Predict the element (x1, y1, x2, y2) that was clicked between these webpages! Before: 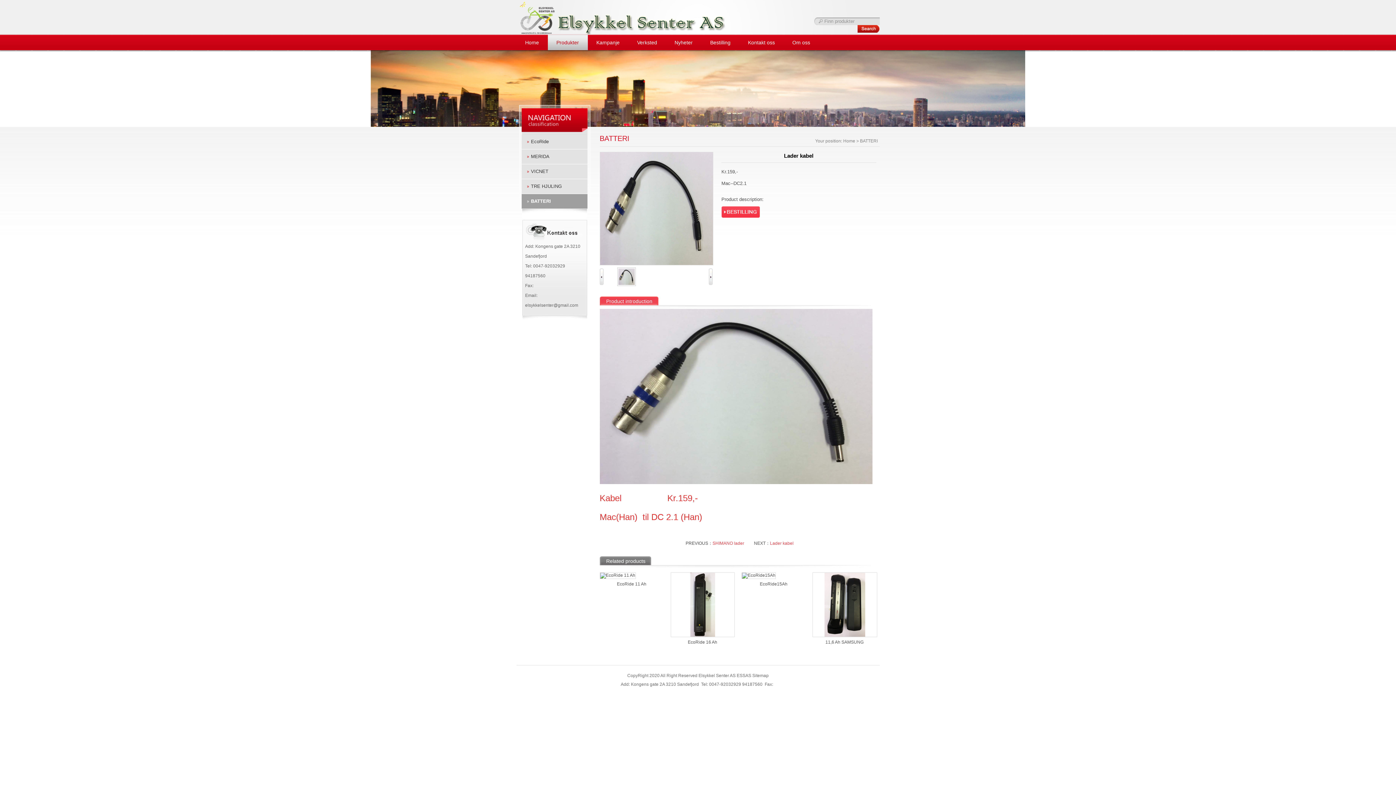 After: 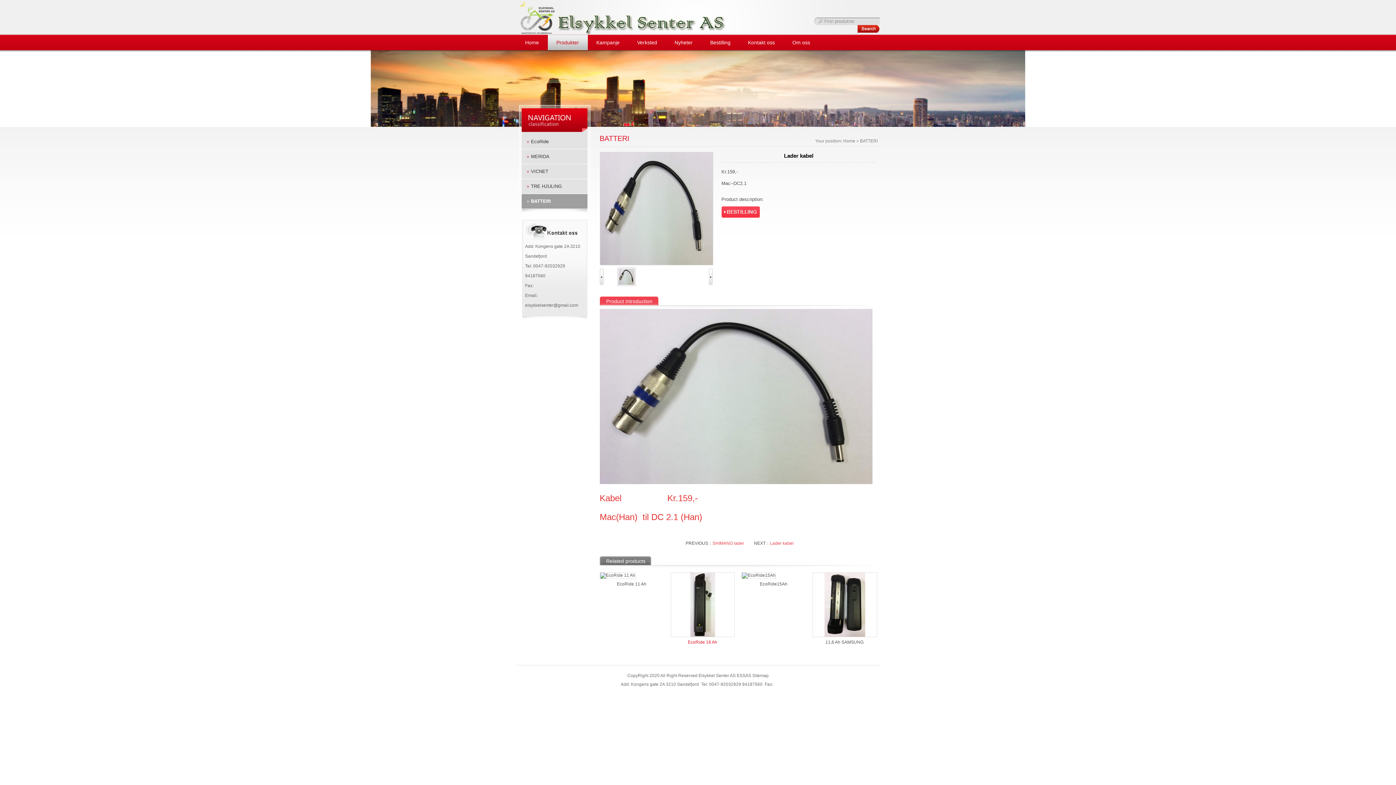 Action: label: EcoRide 16 Ah bbox: (688, 640, 717, 645)